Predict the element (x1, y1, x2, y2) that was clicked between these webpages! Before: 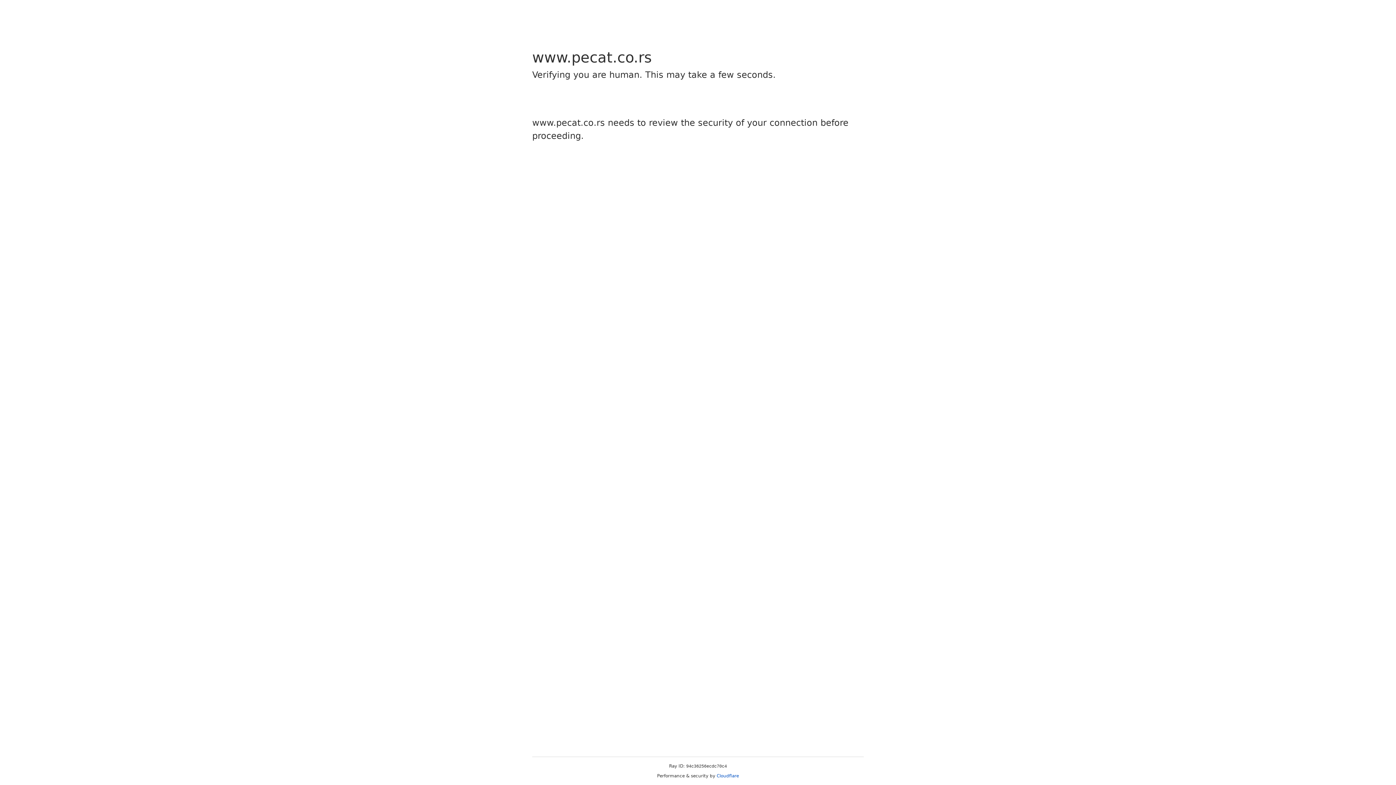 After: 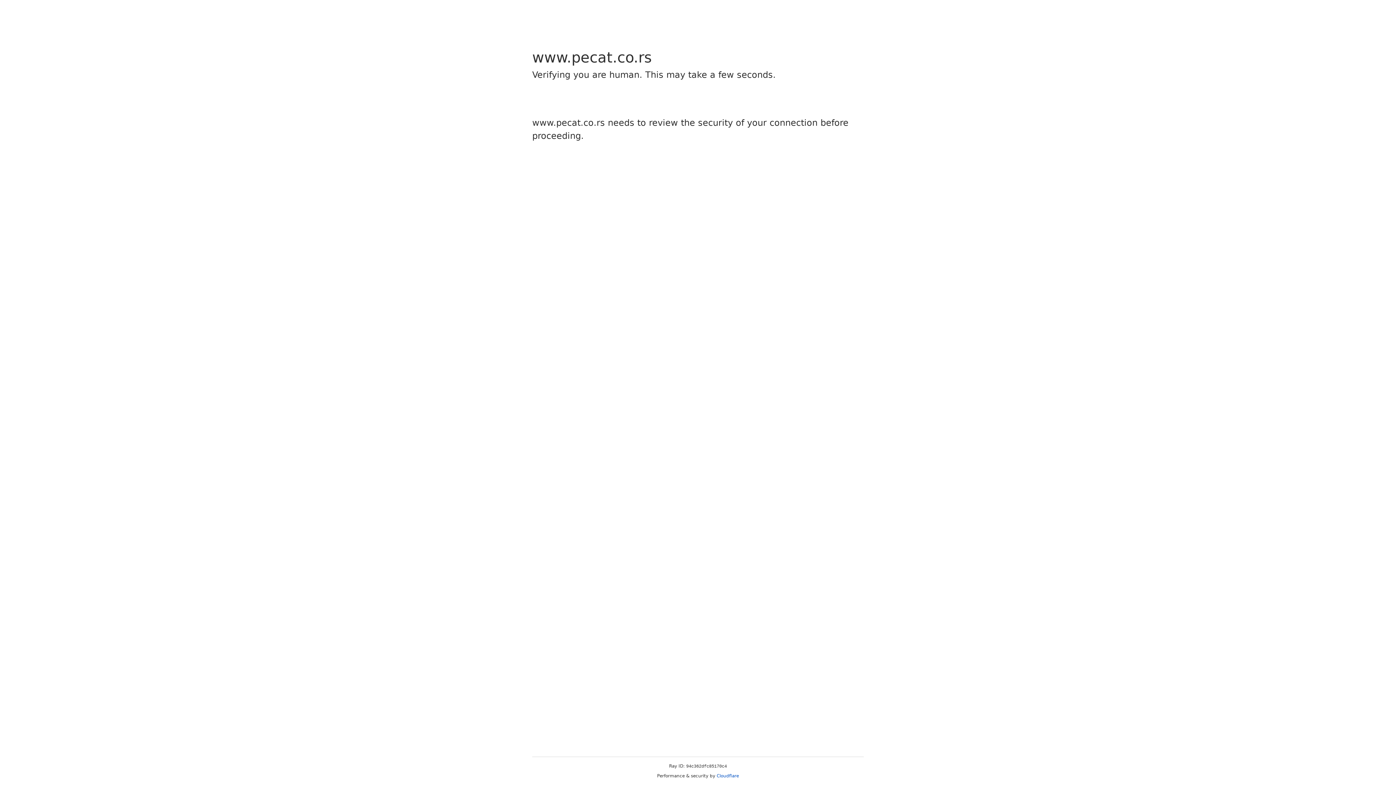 Action: label: Cloudflare bbox: (716, 773, 739, 778)